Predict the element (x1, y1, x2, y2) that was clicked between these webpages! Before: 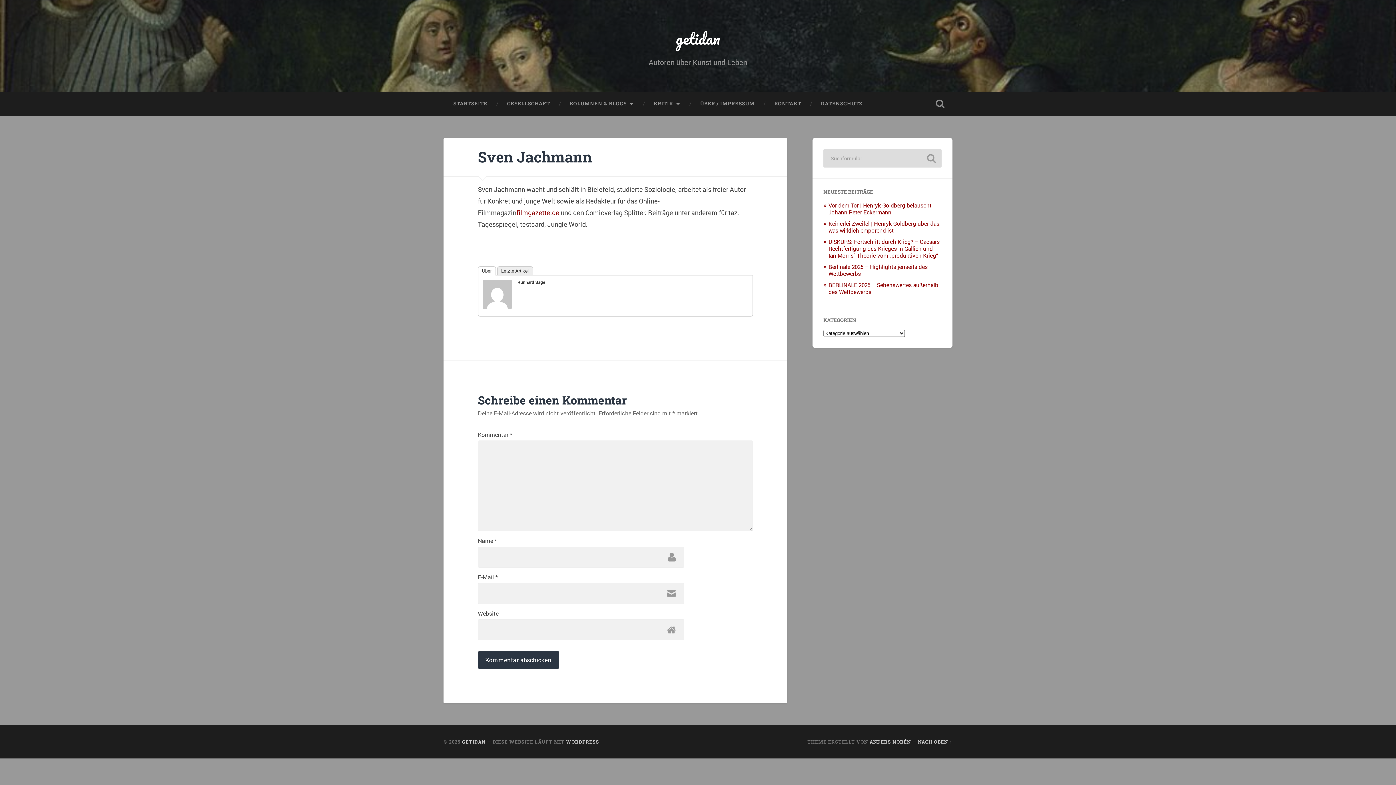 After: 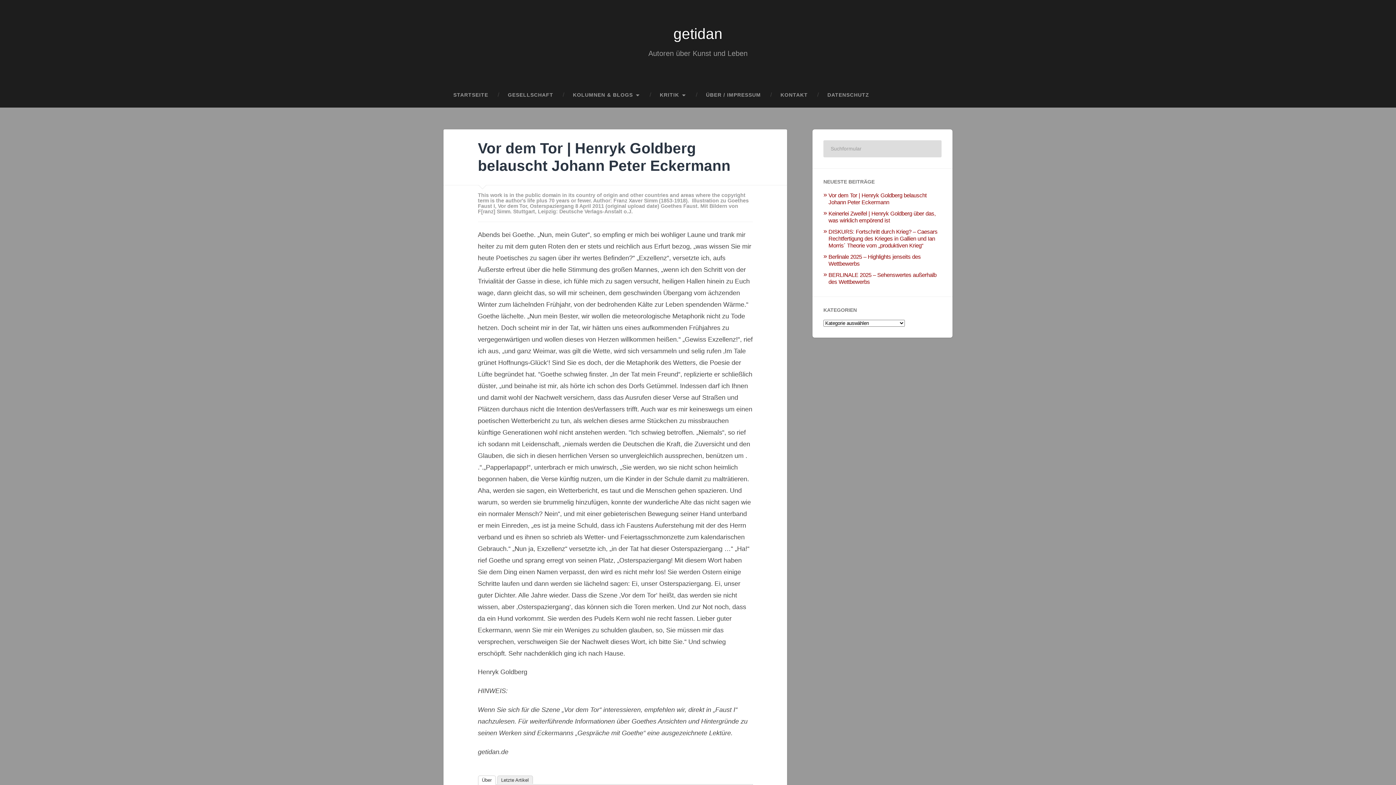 Action: bbox: (828, 201, 931, 216) label: Vor dem Tor | Henryk Goldberg belauscht Johann Peter Eckermann